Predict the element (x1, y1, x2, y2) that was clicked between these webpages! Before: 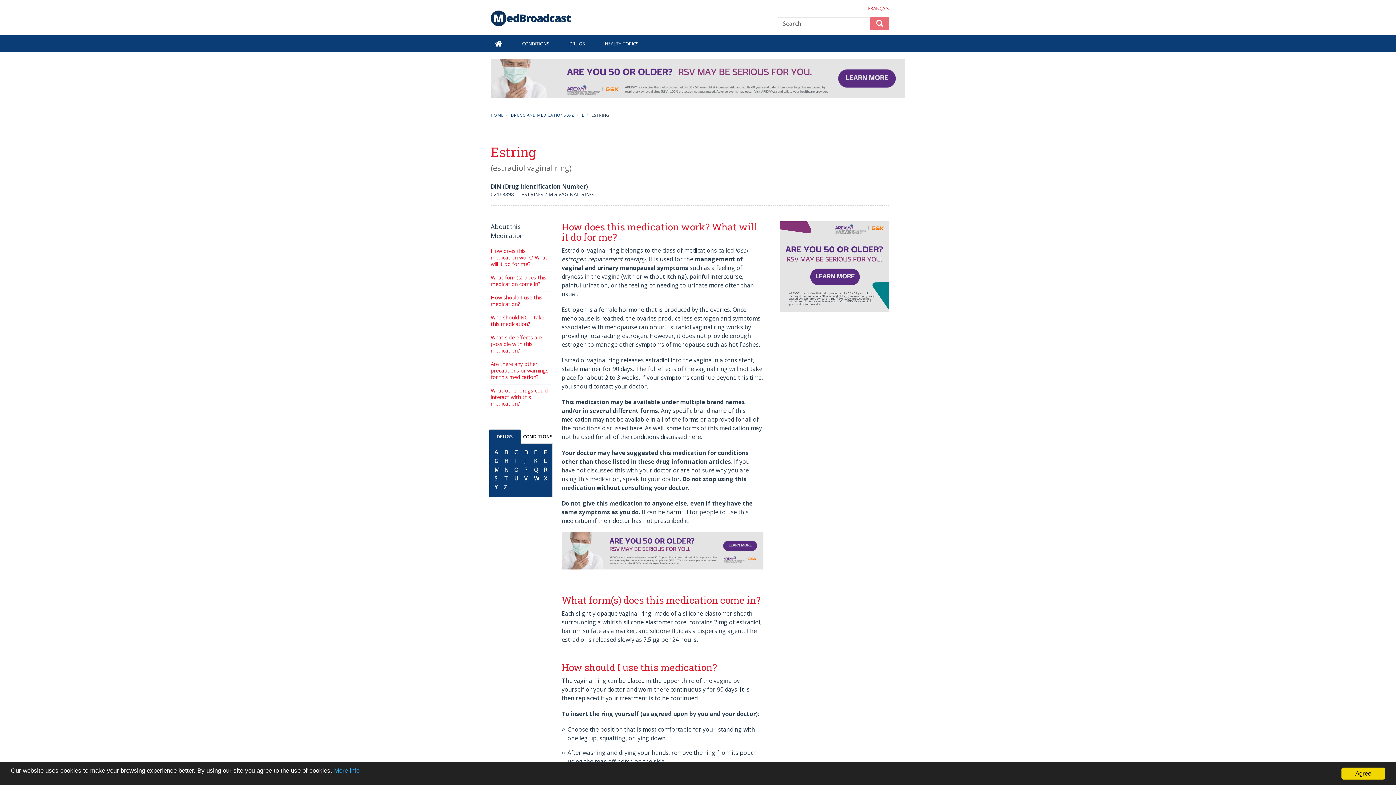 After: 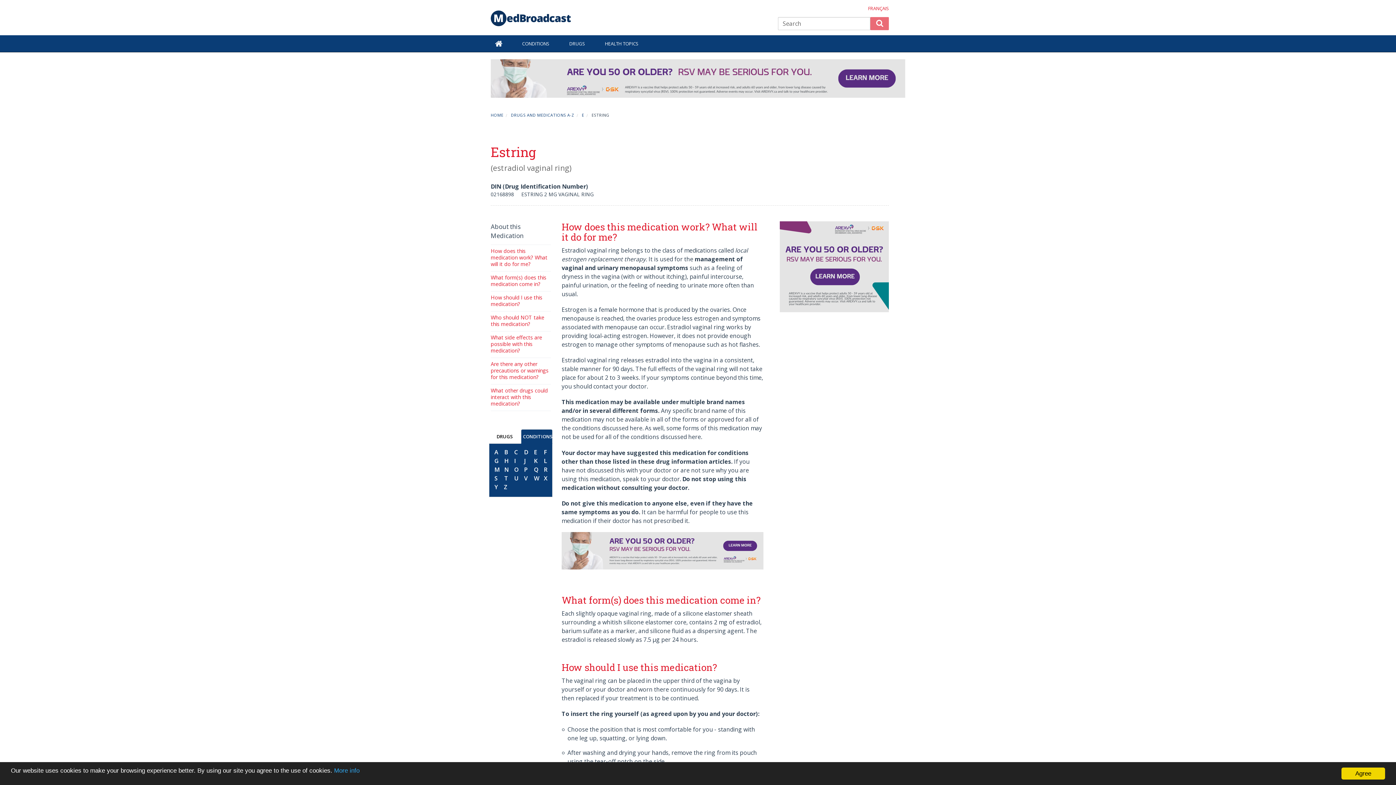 Action: label: CONDITIONS bbox: (520, 429, 552, 443)